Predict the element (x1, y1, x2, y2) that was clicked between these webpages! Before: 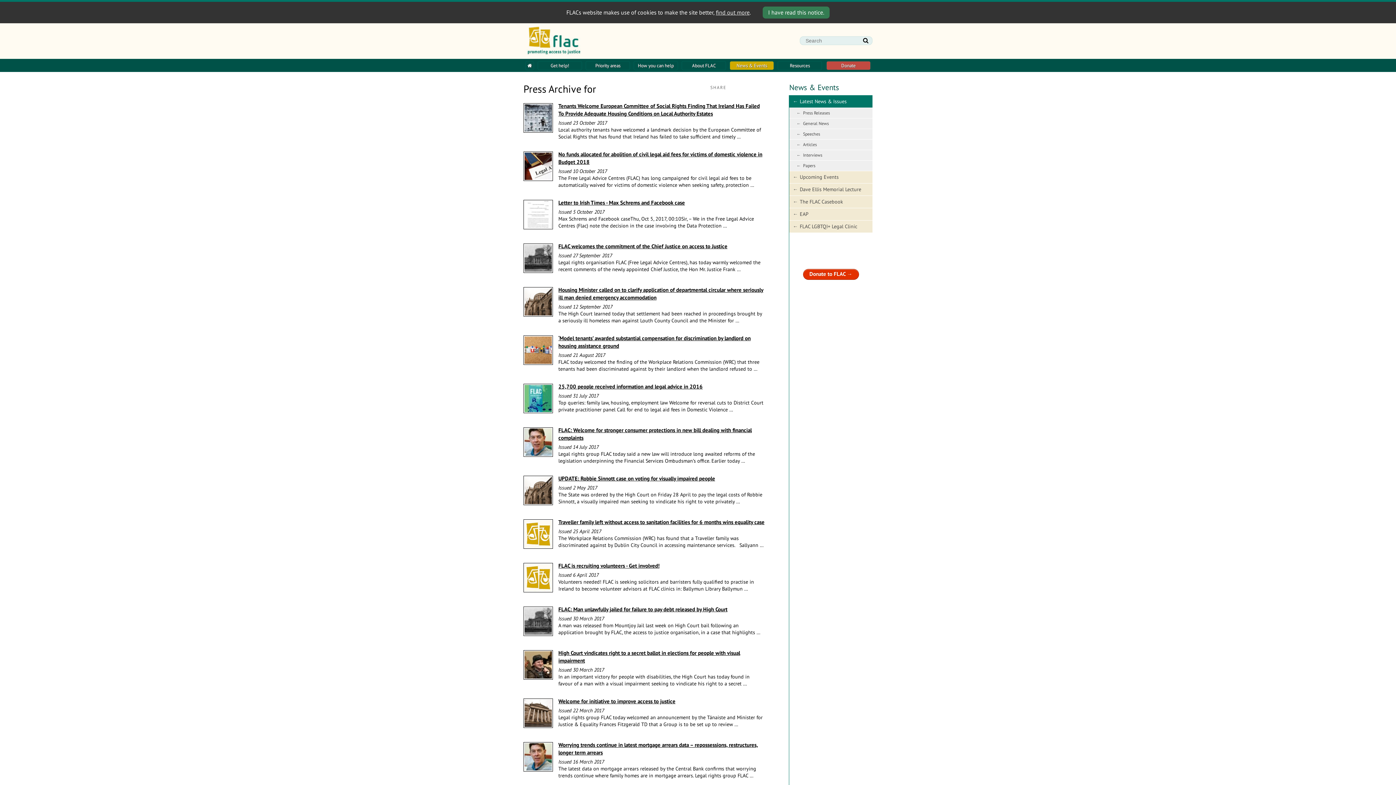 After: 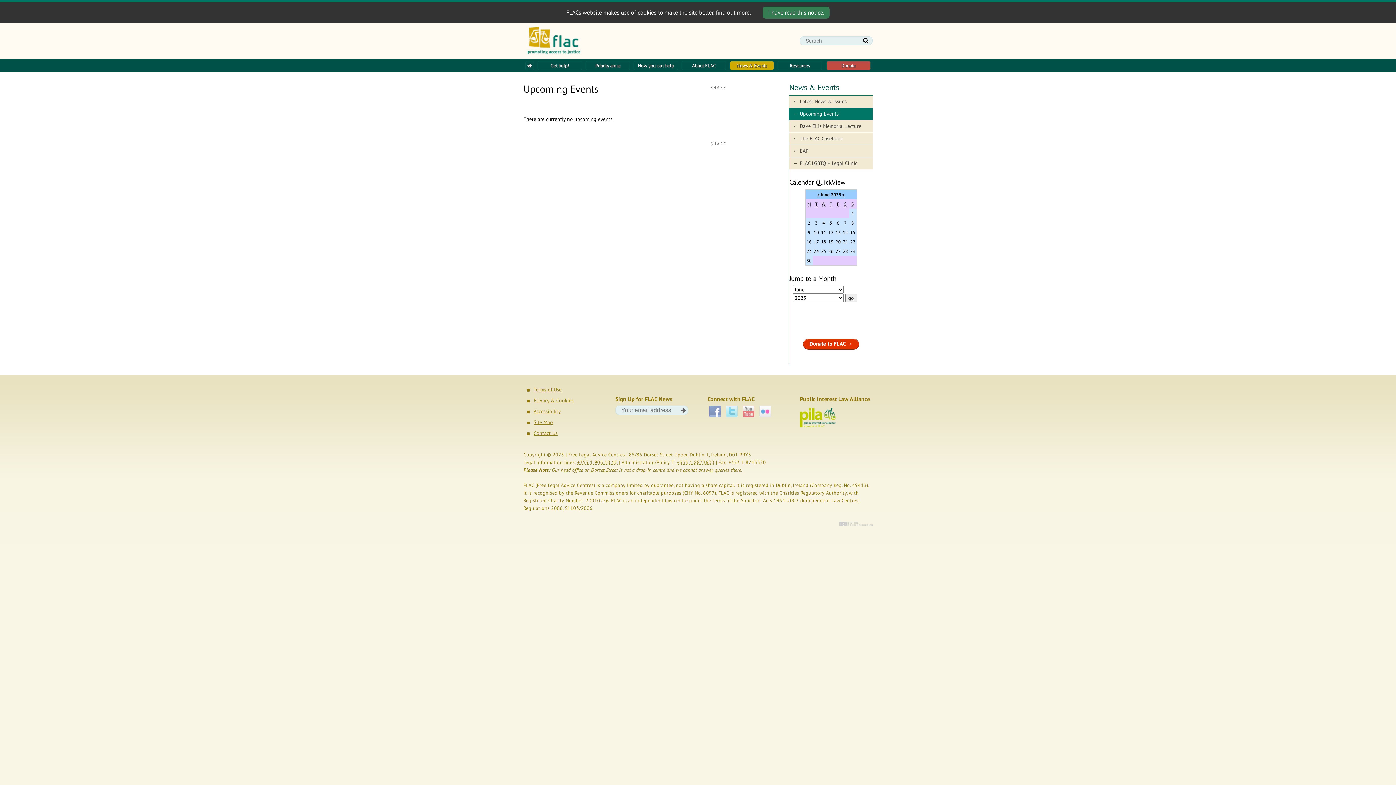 Action: bbox: (789, 171, 872, 183) label: Upcoming Events